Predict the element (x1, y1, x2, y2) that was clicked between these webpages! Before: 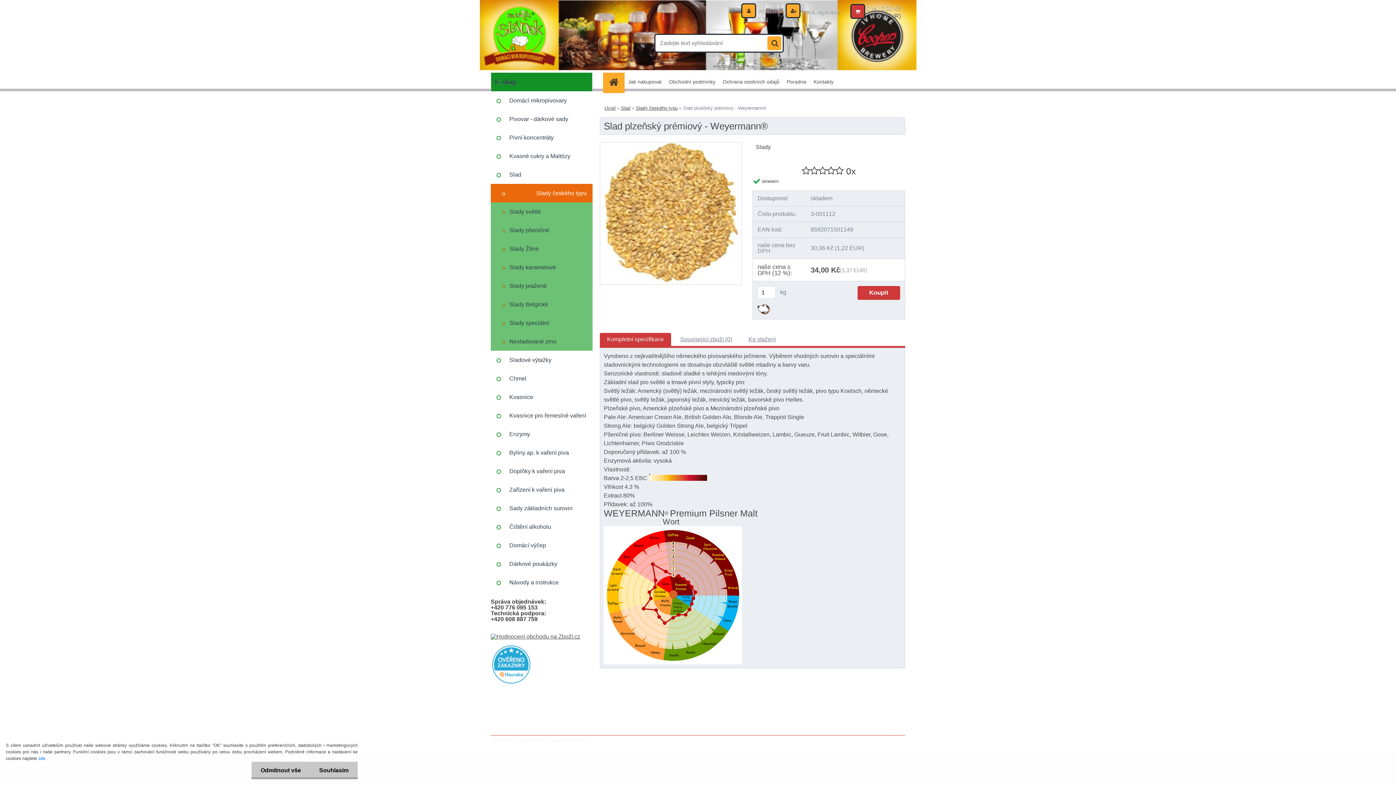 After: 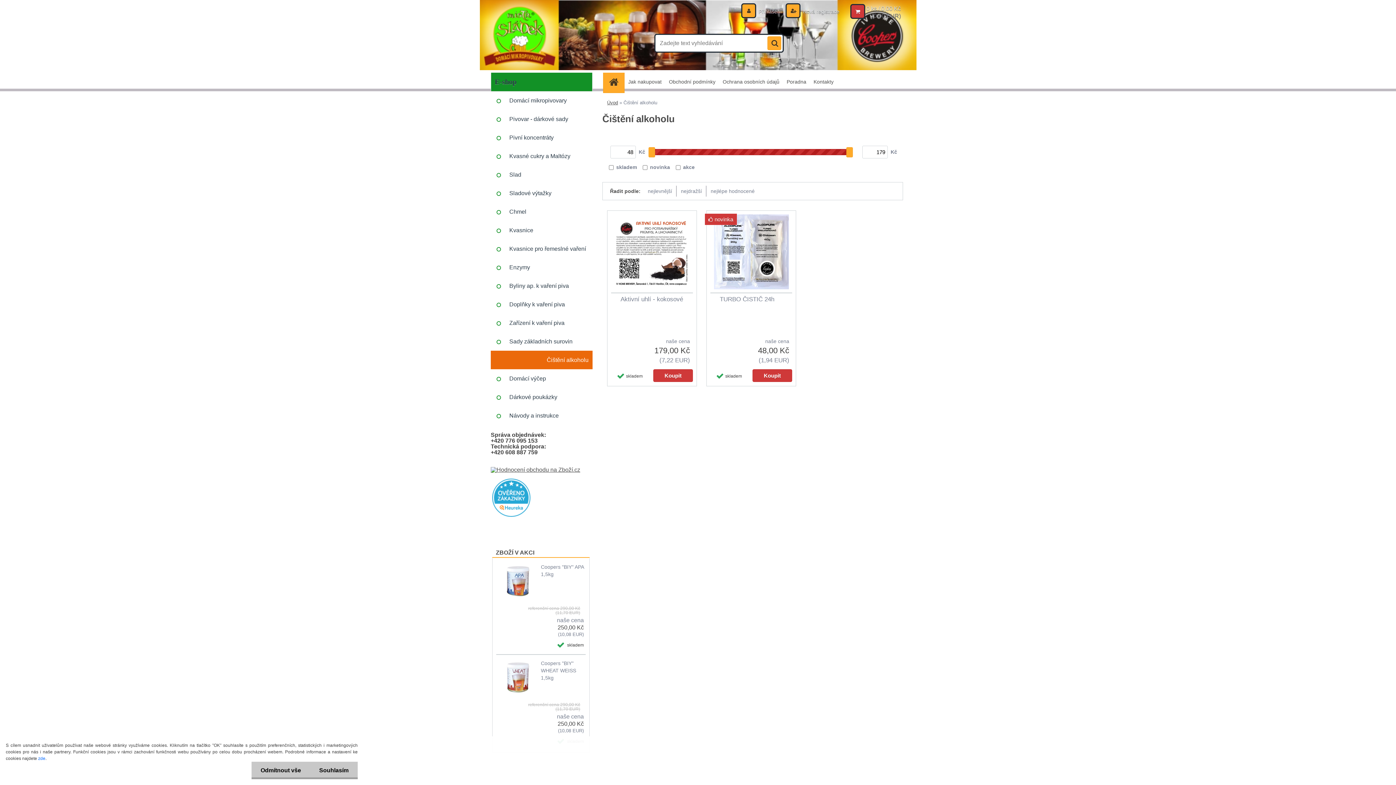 Action: label: Čištění alkoholu bbox: (490, 517, 592, 536)